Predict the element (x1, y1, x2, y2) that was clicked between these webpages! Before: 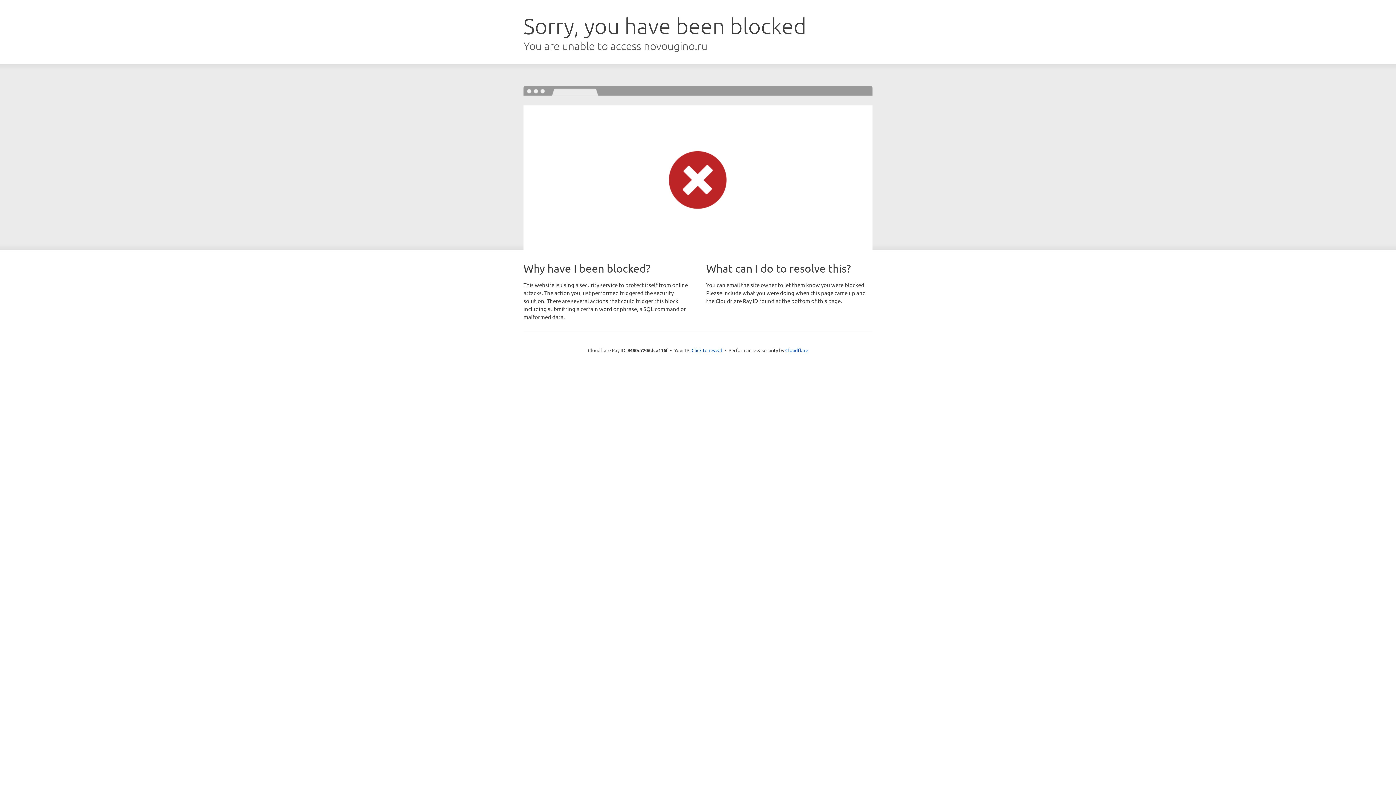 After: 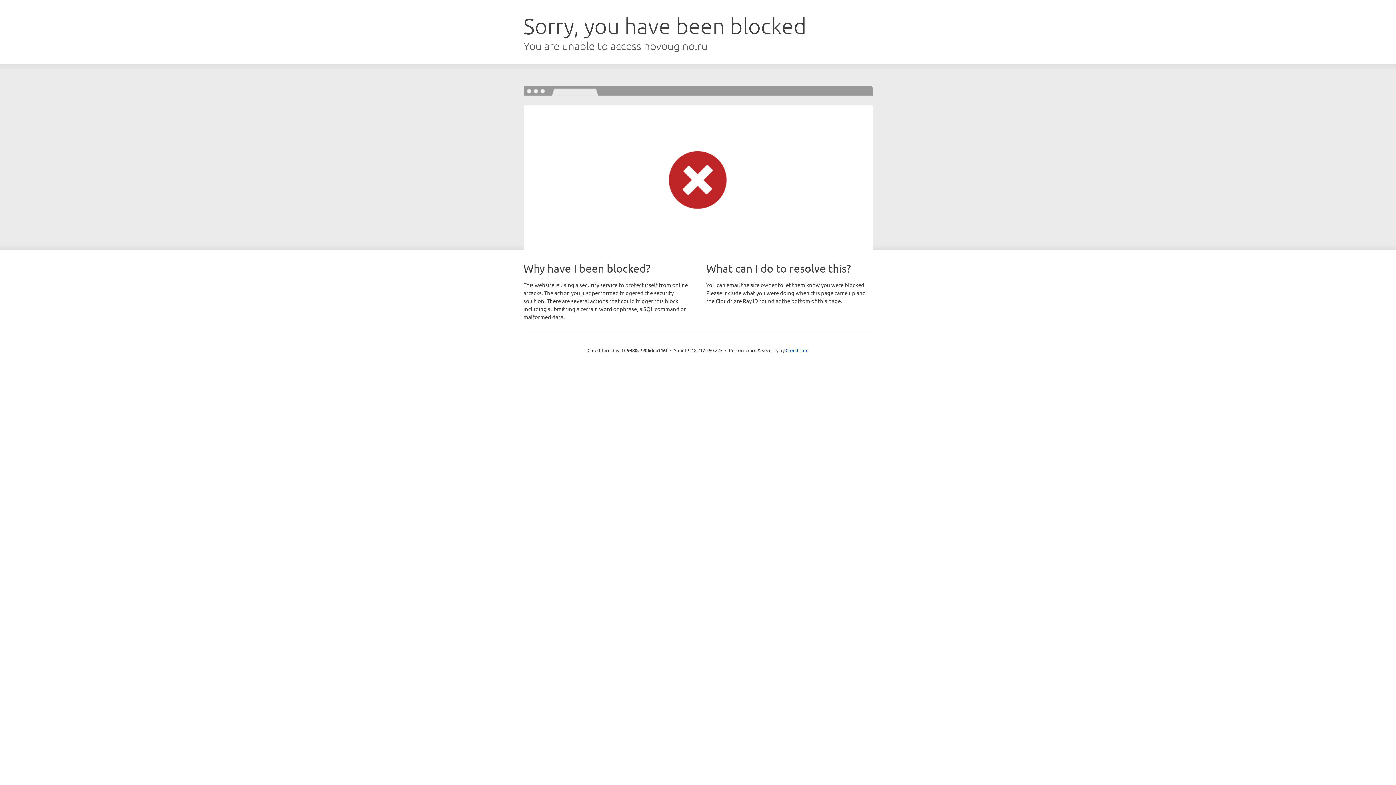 Action: label: Click to reveal bbox: (691, 346, 722, 353)